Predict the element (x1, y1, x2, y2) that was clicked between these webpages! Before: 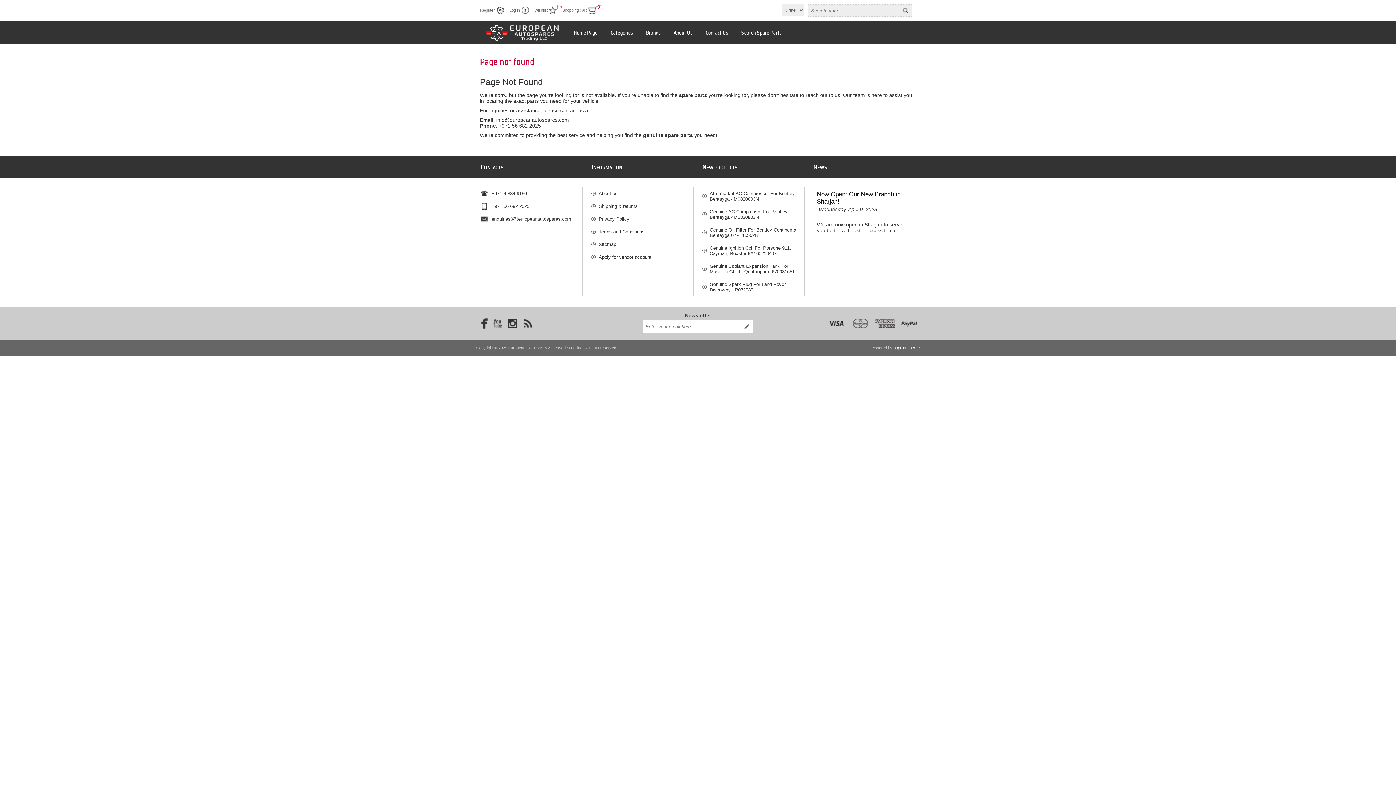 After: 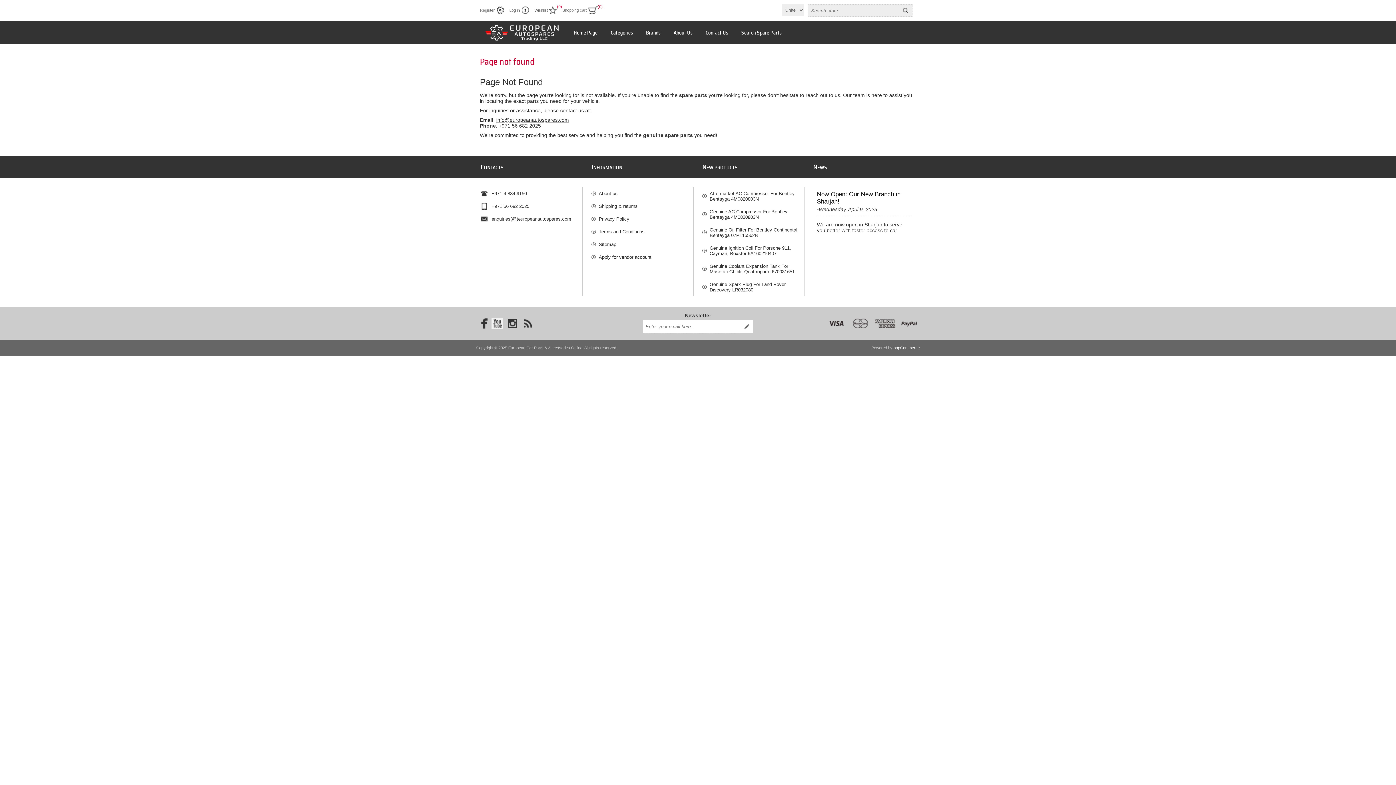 Action: bbox: (491, 317, 503, 329) label: YouTube